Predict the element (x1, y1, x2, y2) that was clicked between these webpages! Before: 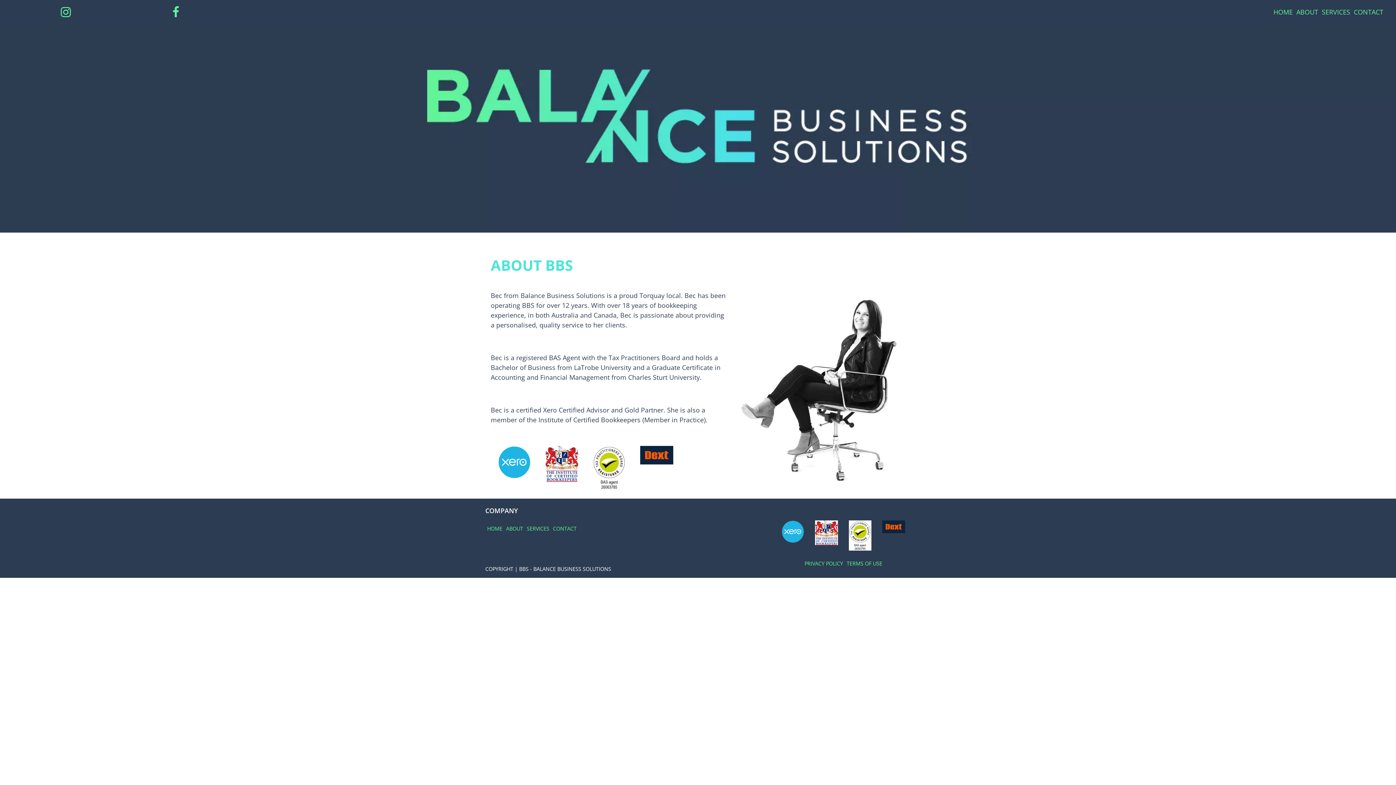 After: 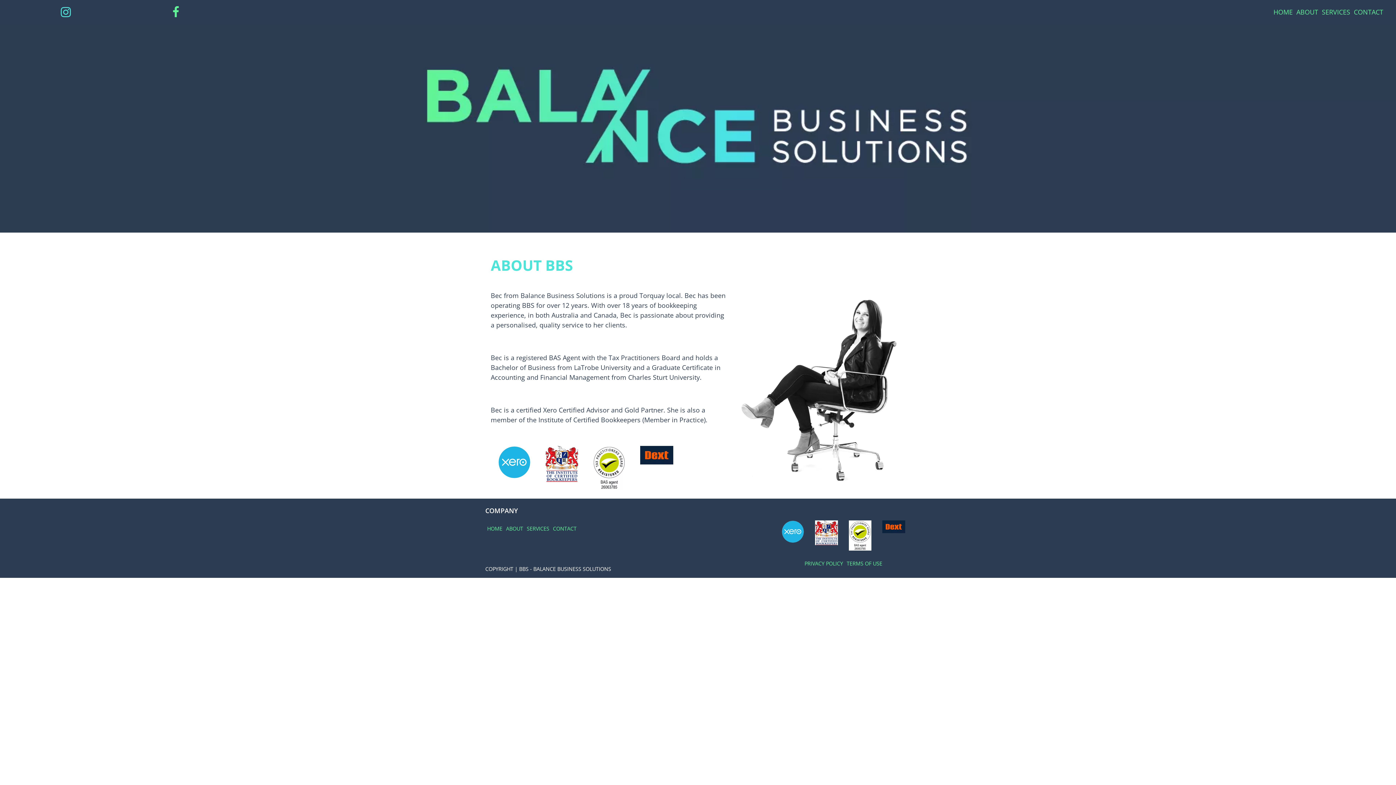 Action: bbox: (10, 6, 120, 18)